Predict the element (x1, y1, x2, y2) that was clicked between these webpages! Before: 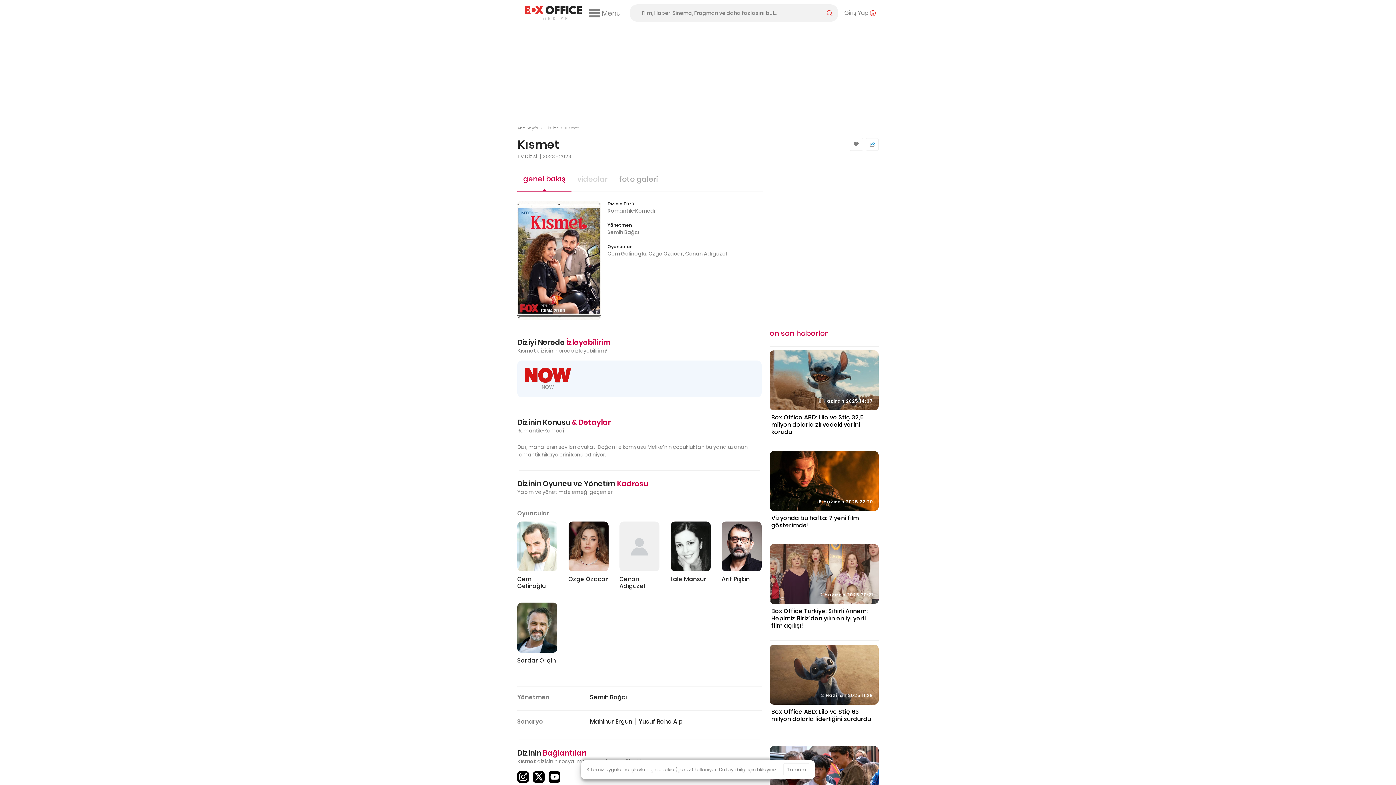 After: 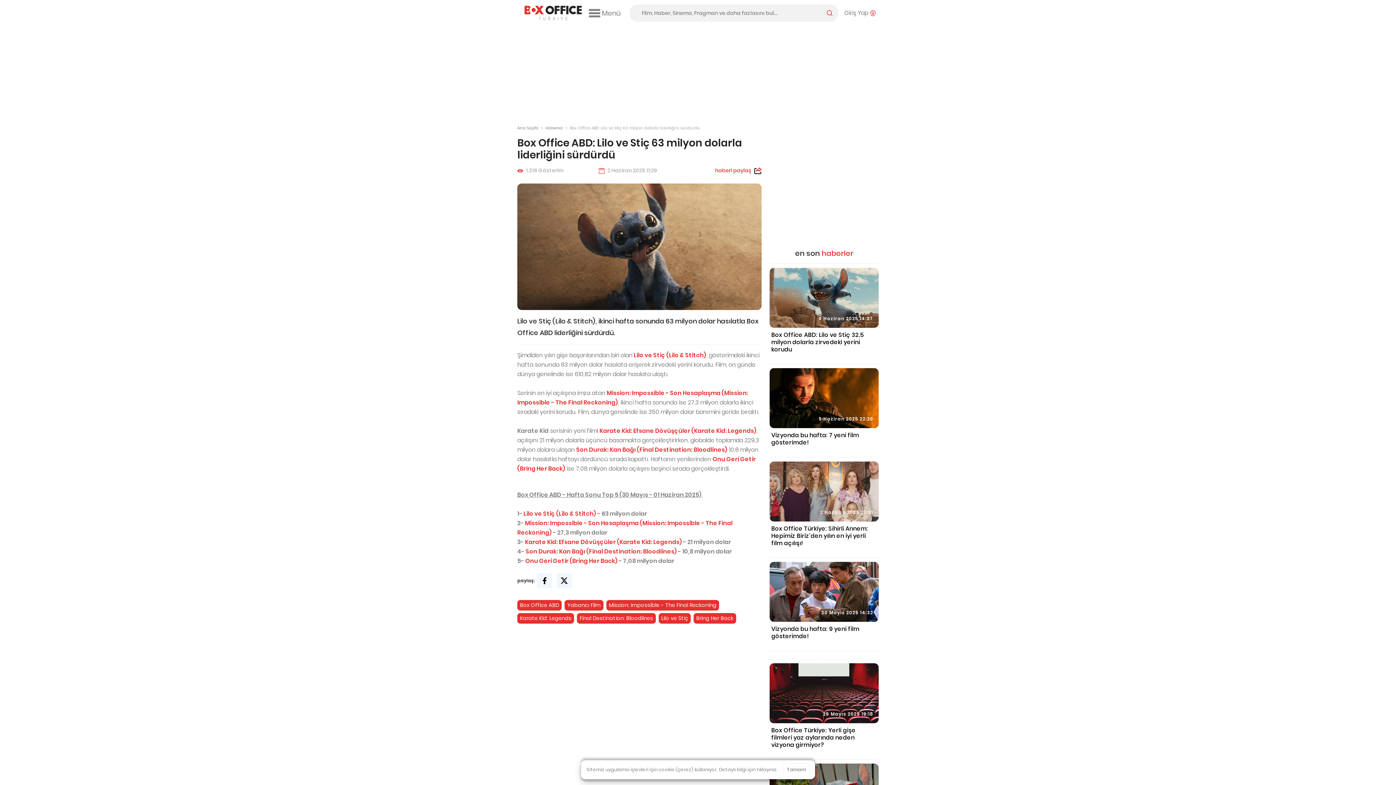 Action: bbox: (769, 644, 878, 723) label: 2 Haziran 2025 11:29

Box Office ABD: Lilo ve Stiç 63 milyon dolarla liderliğini sürdürdü